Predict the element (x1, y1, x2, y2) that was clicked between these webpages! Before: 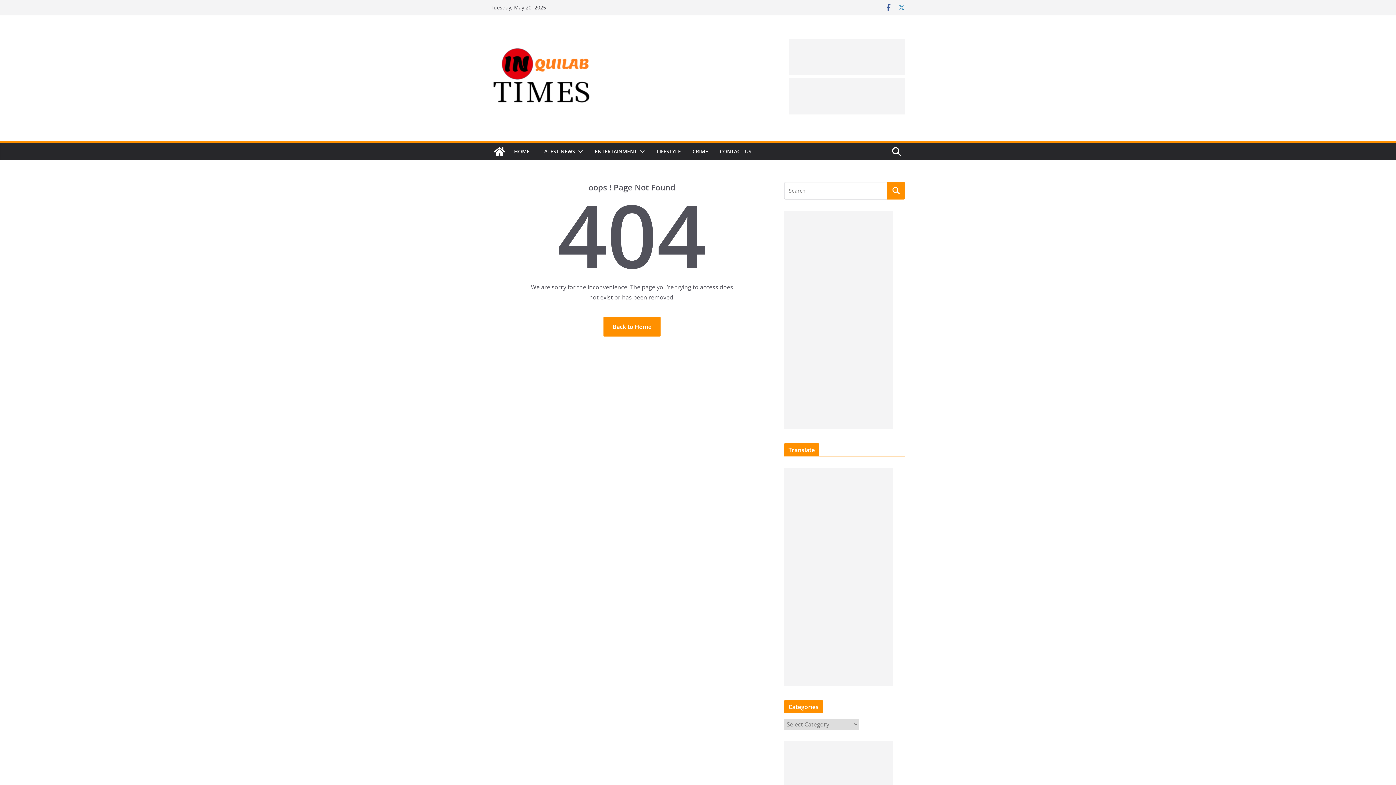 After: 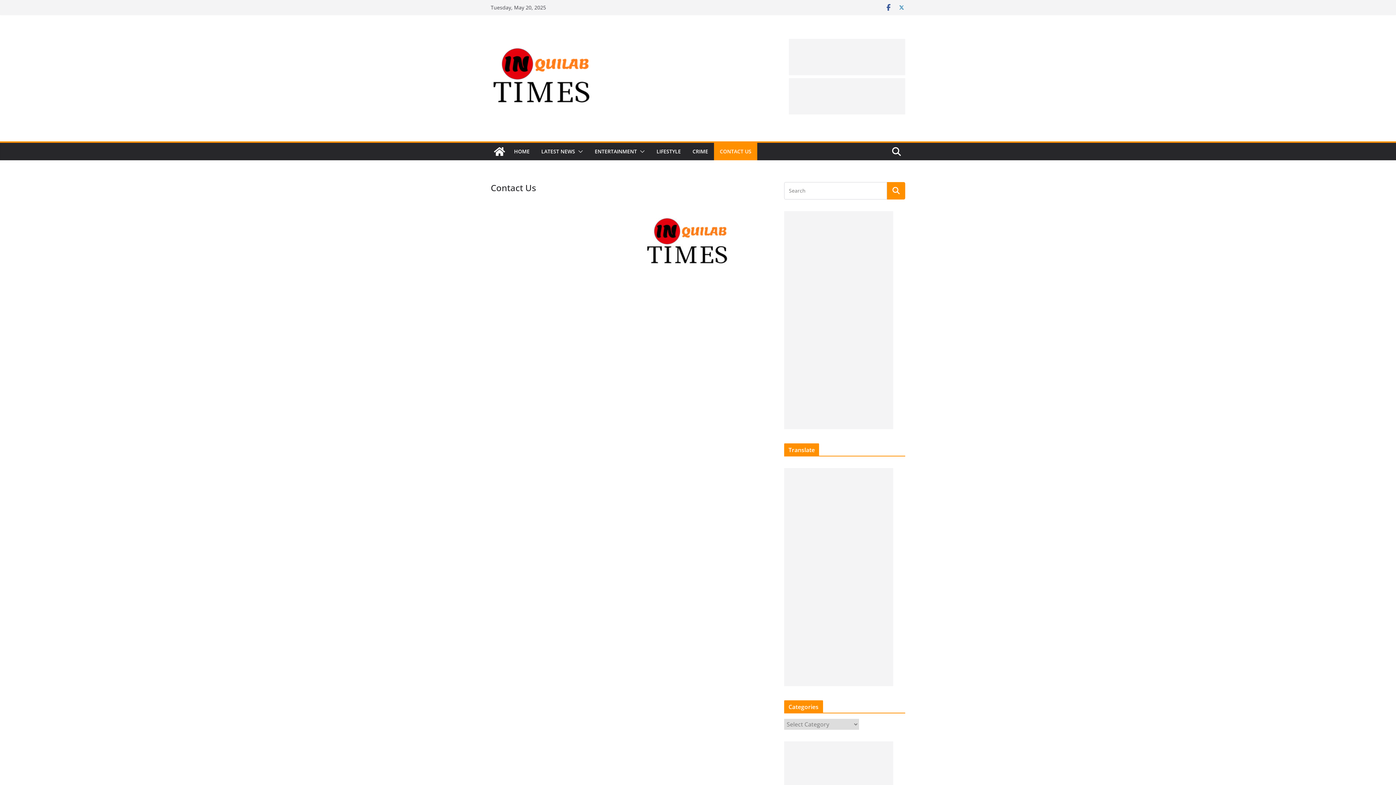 Action: bbox: (720, 146, 751, 156) label: CONTACT US